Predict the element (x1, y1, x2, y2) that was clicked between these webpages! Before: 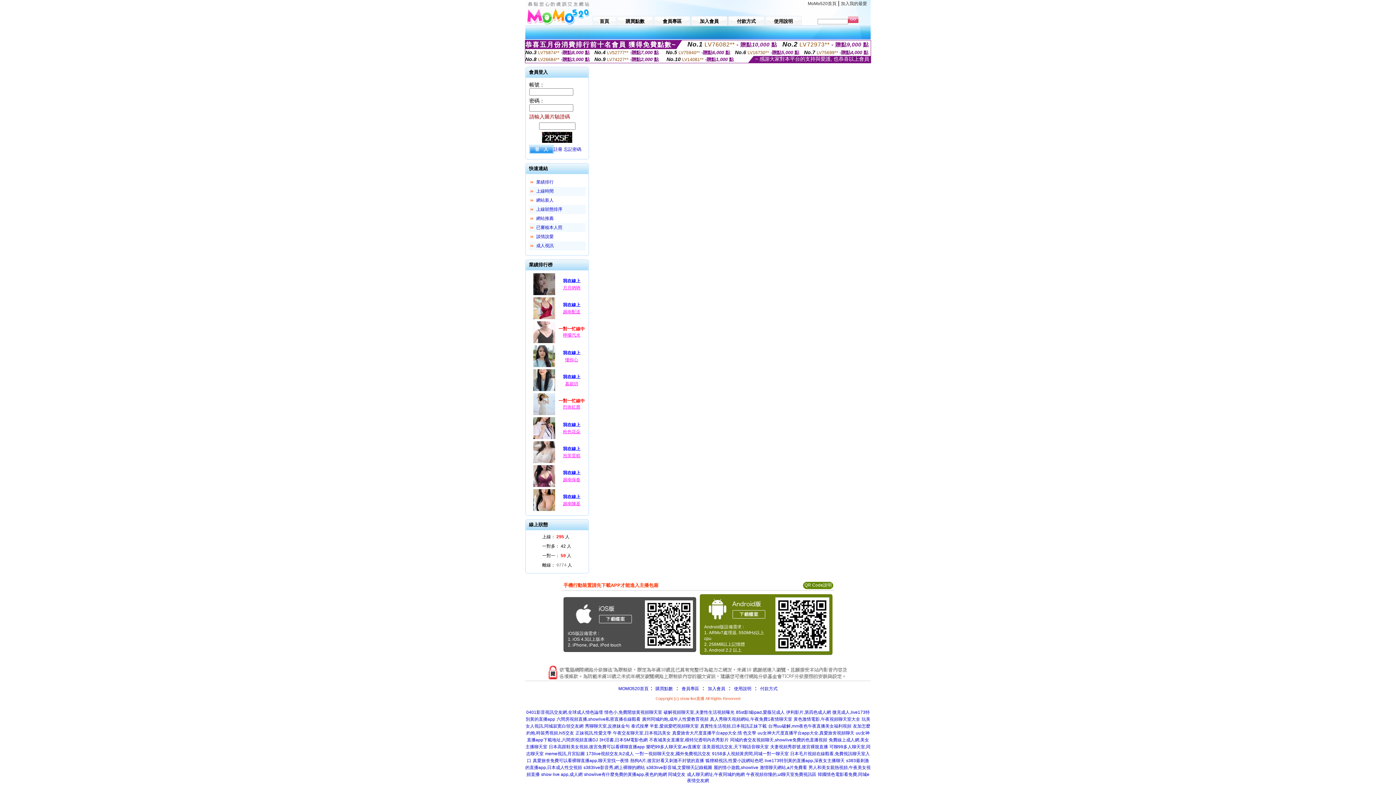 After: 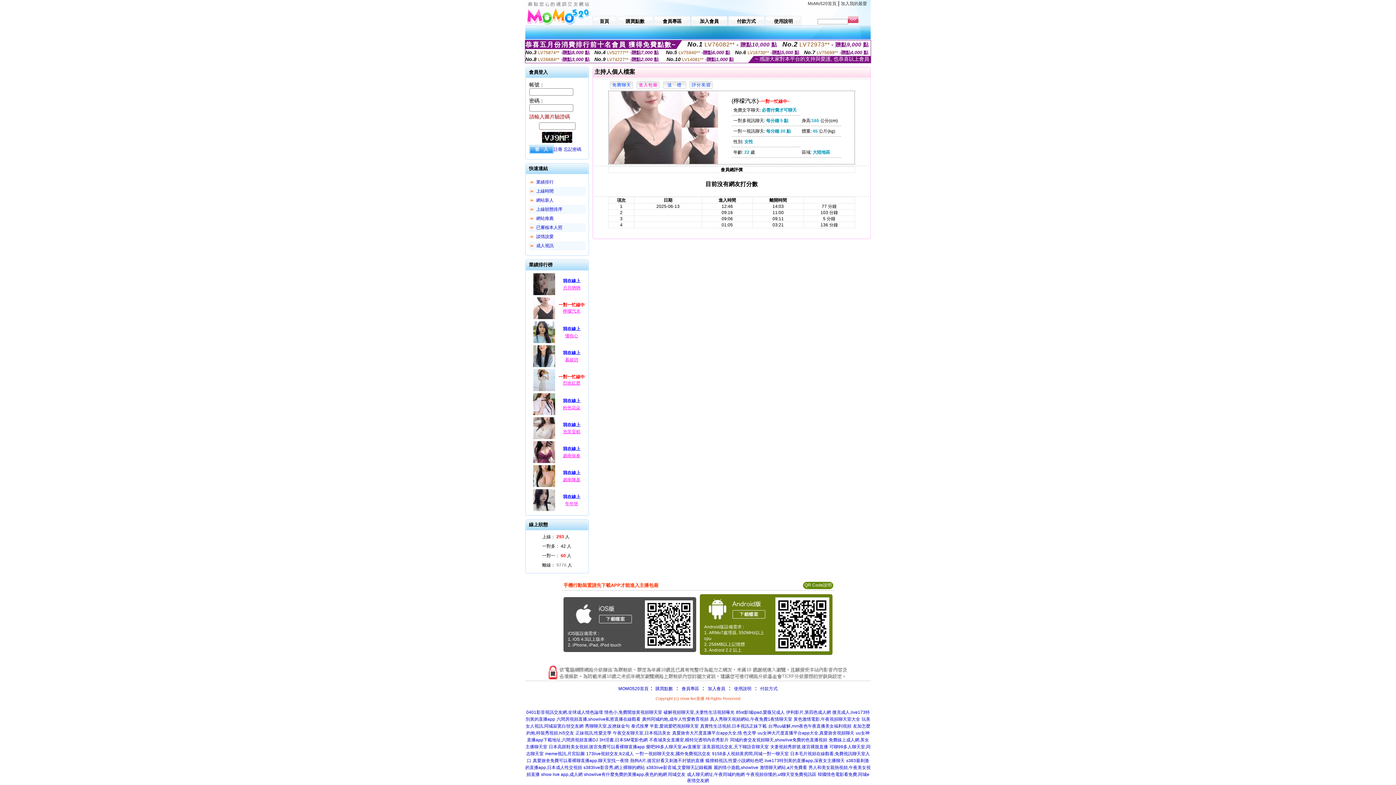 Action: label: 檸檬汽水 bbox: (563, 332, 580, 337)